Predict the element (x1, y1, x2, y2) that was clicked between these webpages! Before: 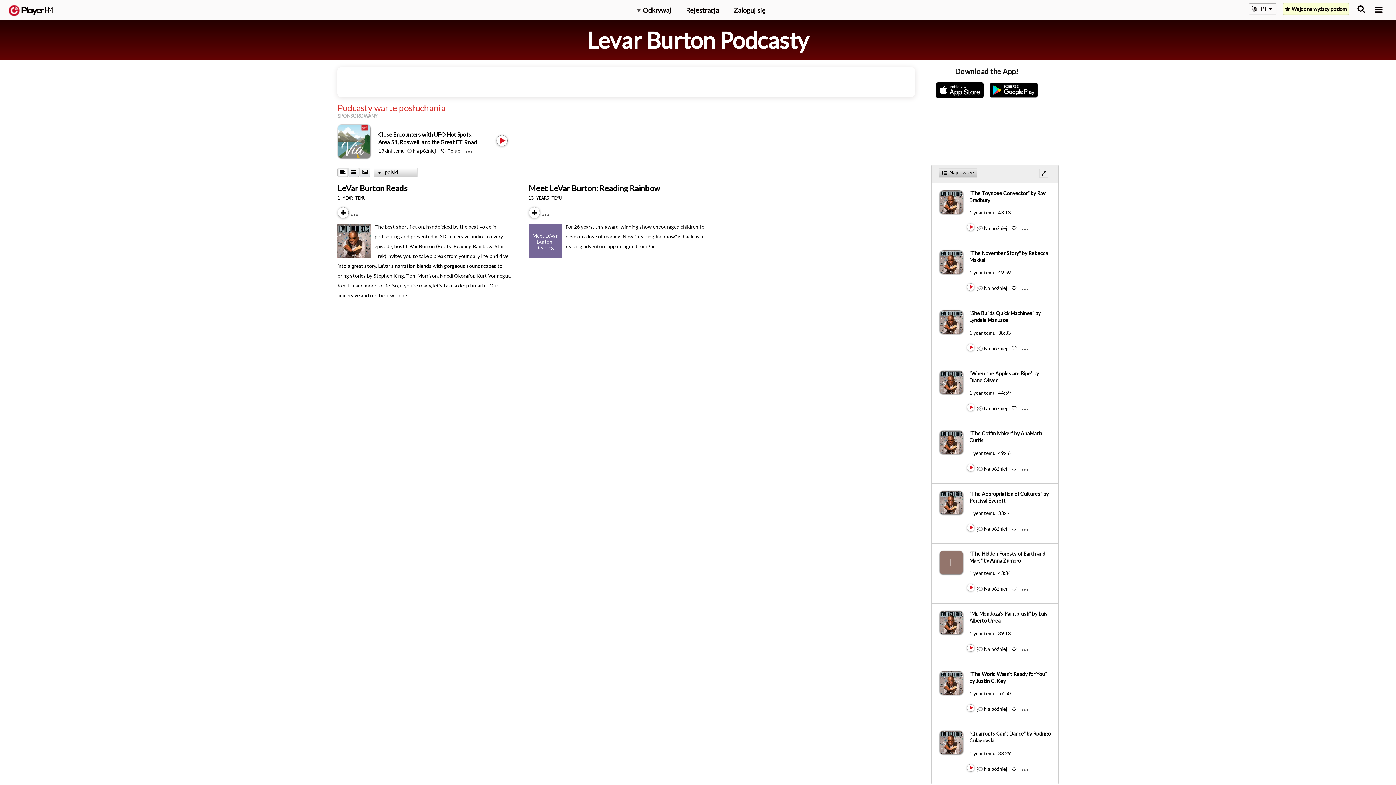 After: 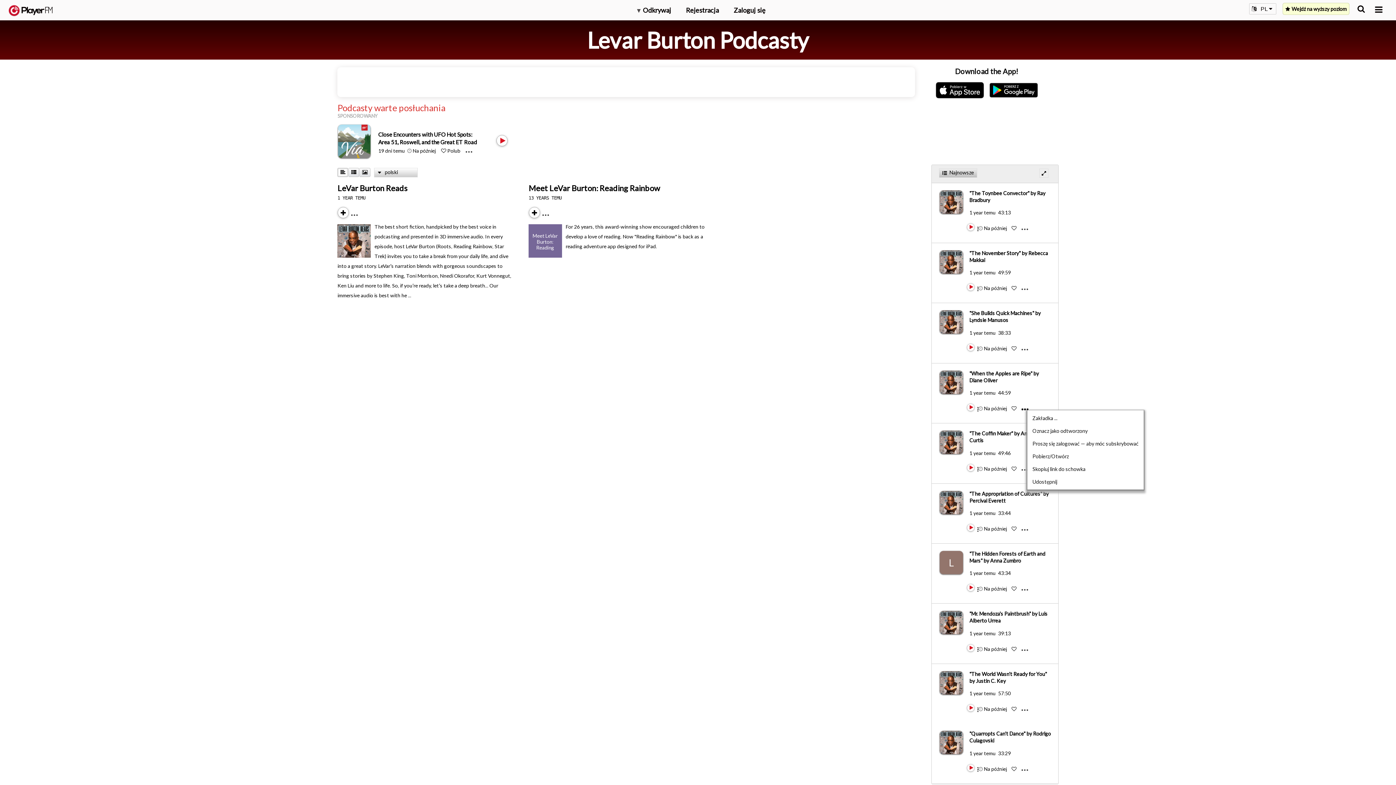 Action: label: Menu launcher bbox: (1021, 405, 1034, 406)